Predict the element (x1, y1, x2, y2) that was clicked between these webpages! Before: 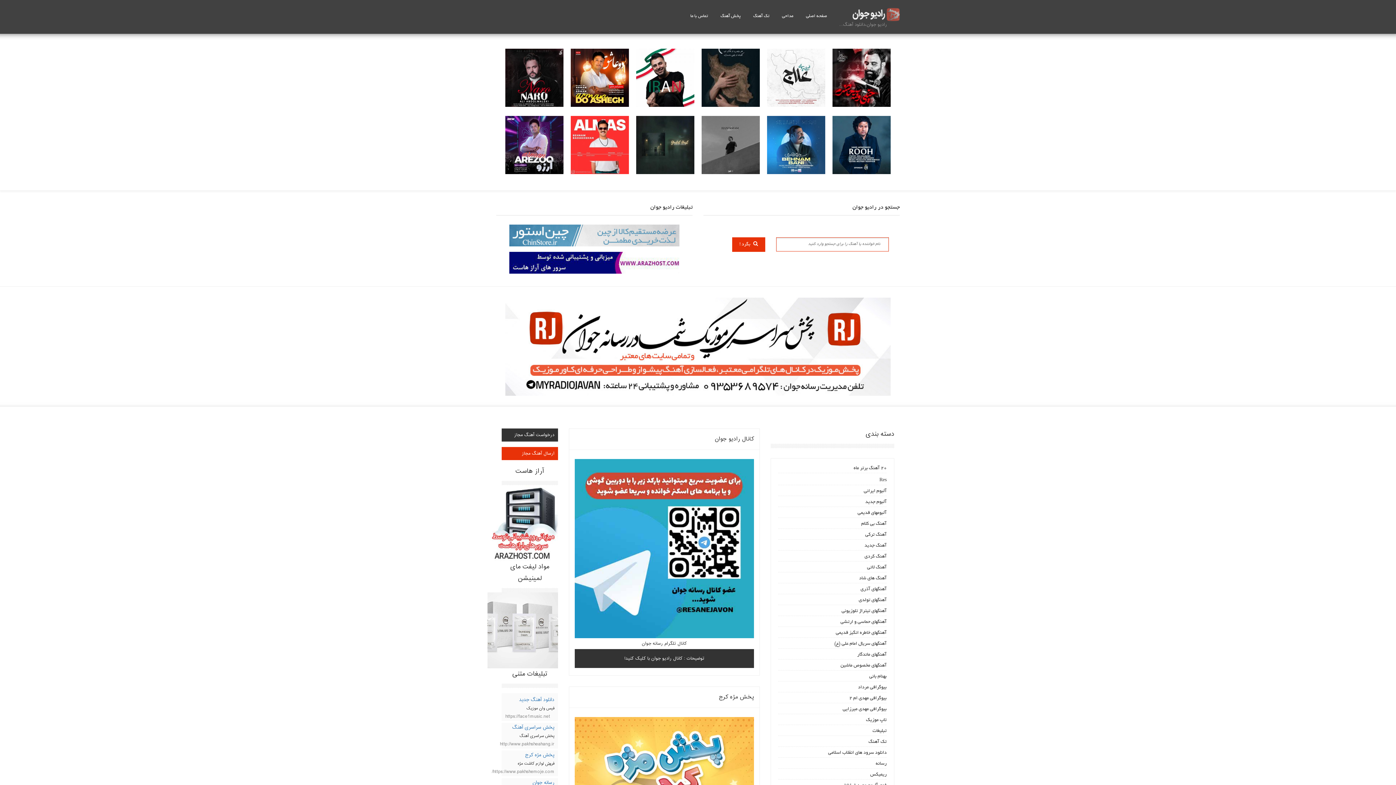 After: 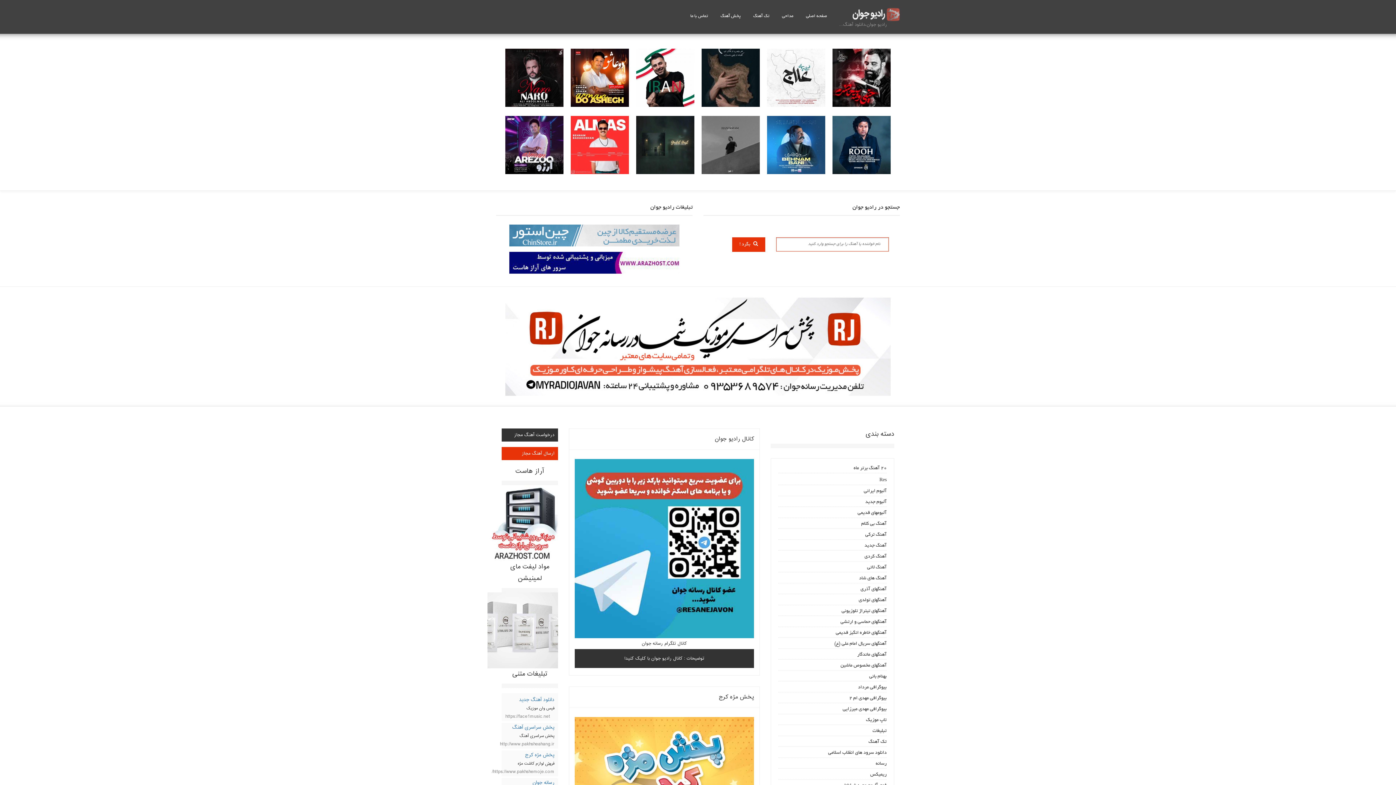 Action: bbox: (732, 237, 765, 252) label:  بگرد !